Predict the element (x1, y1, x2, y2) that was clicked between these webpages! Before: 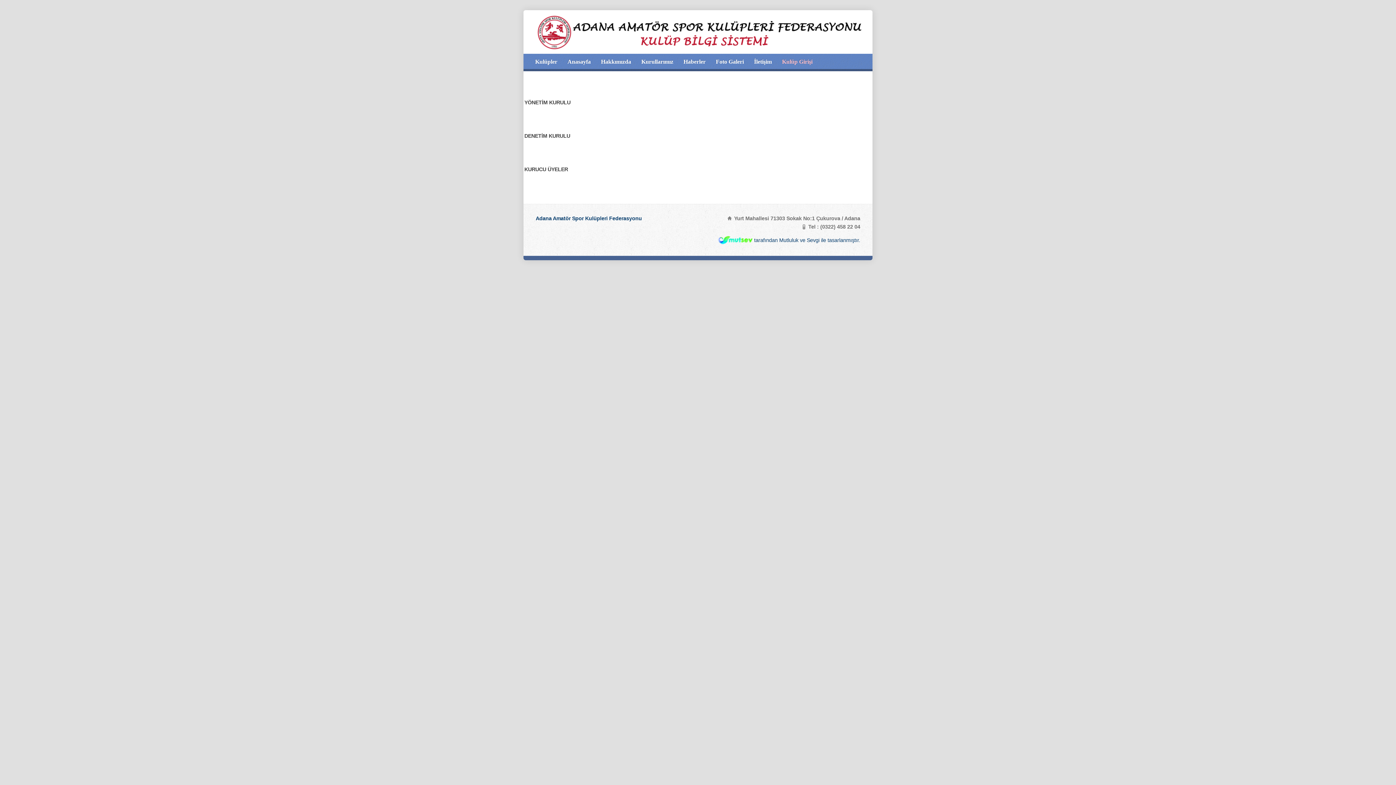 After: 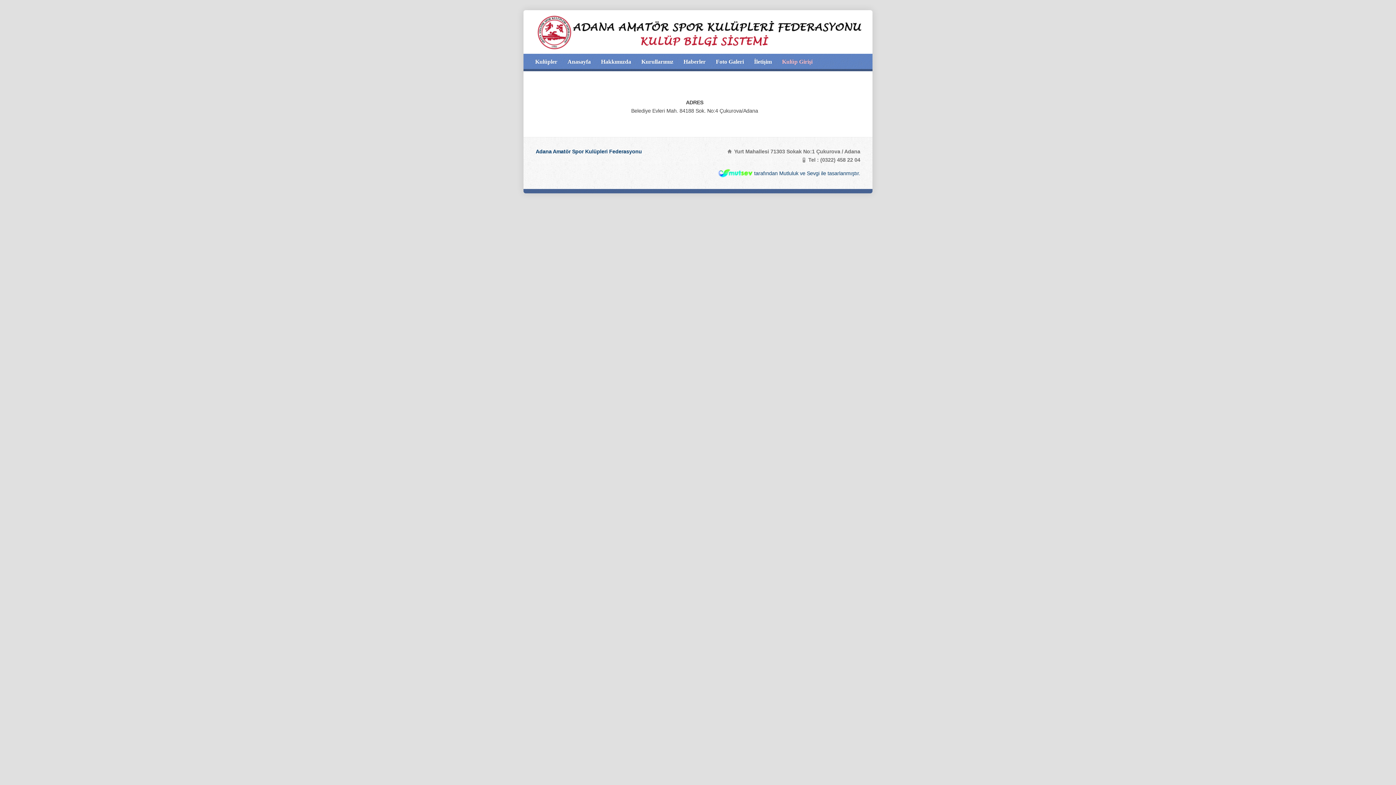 Action: label: İletişim bbox: (754, 56, 772, 67)